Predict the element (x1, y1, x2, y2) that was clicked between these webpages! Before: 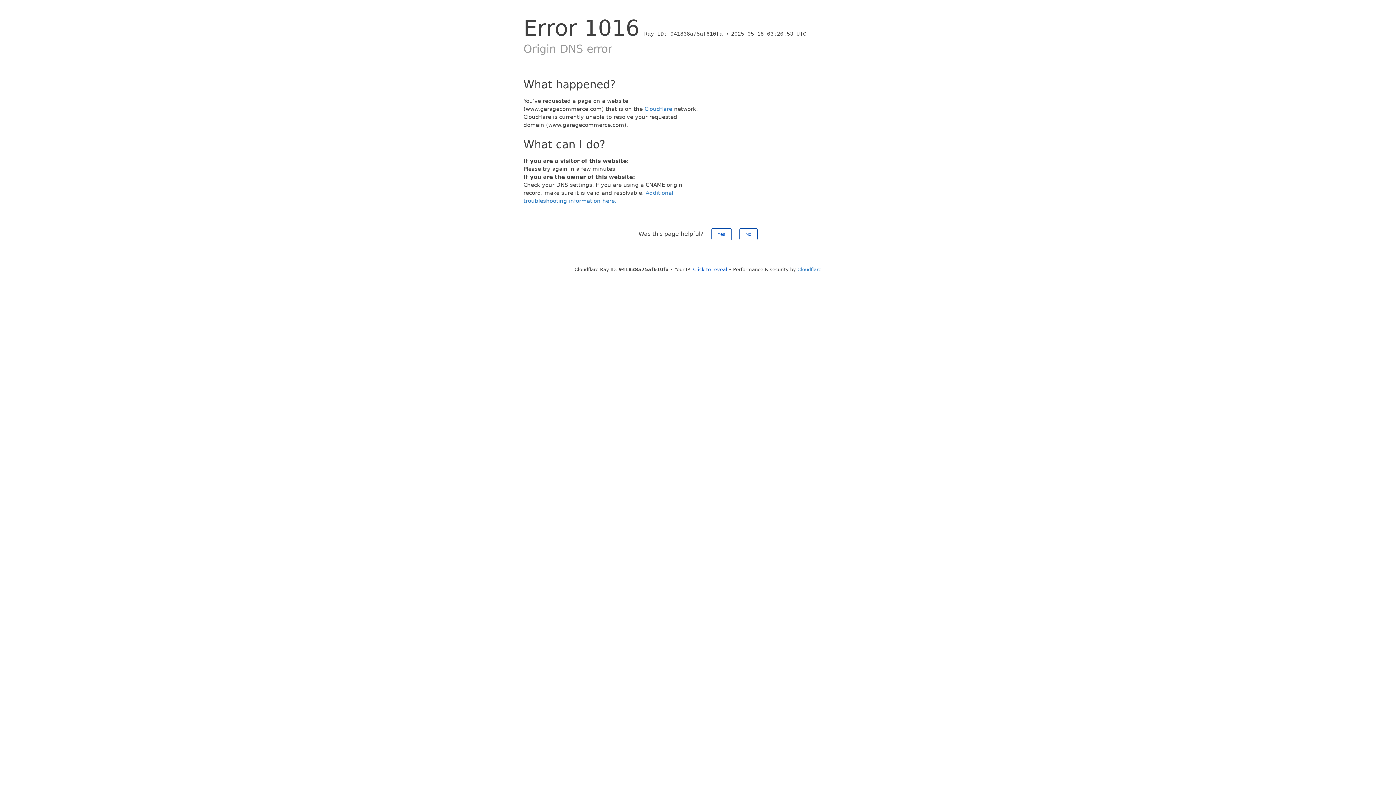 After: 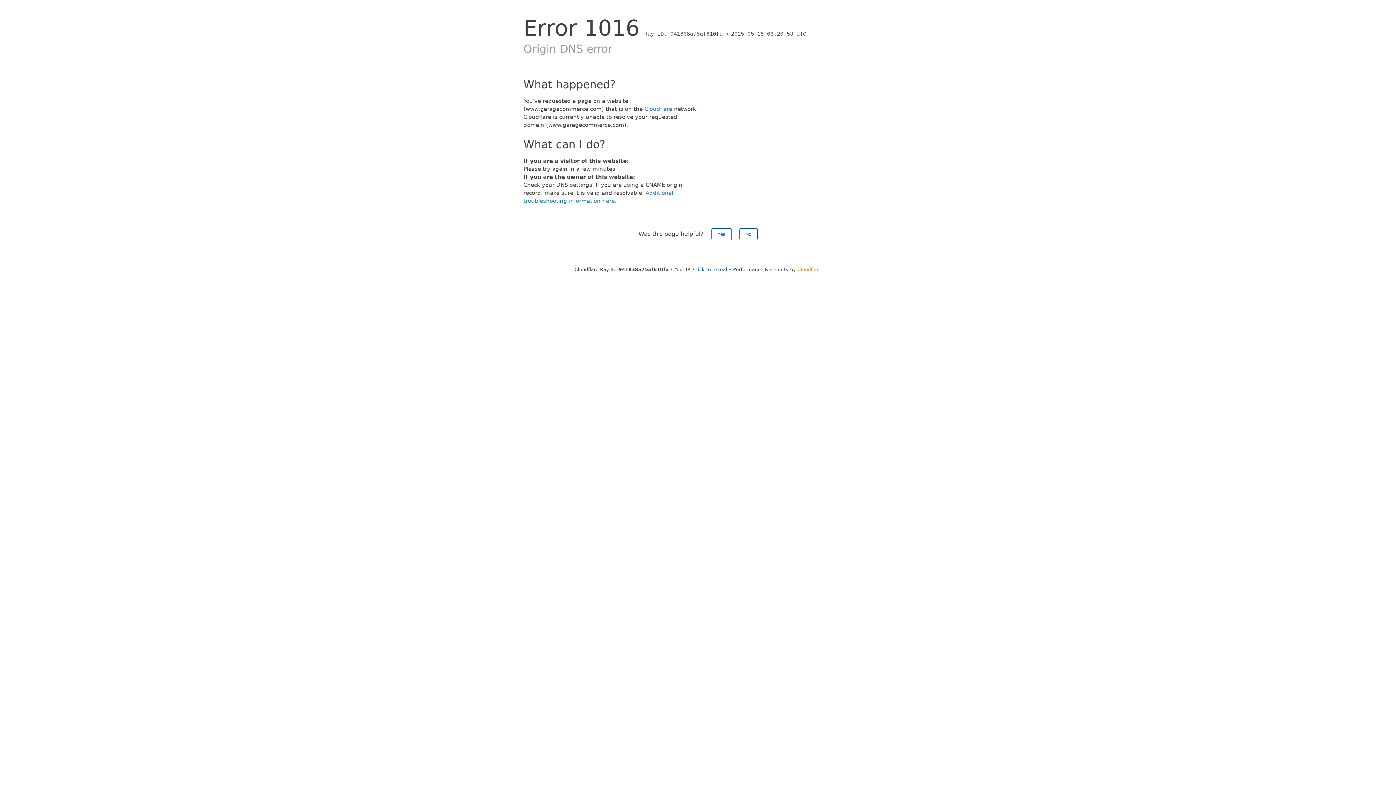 Action: label: Cloudflare bbox: (797, 266, 821, 272)